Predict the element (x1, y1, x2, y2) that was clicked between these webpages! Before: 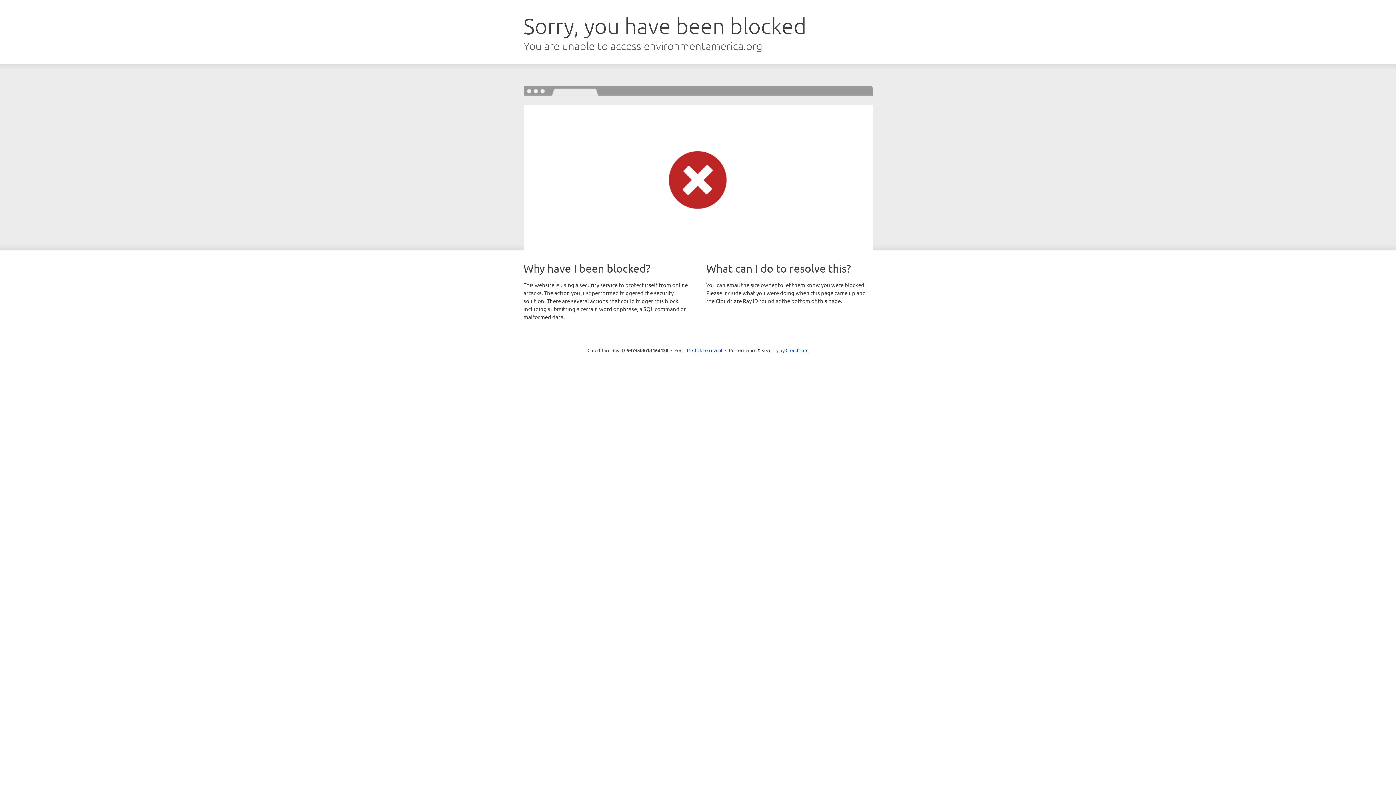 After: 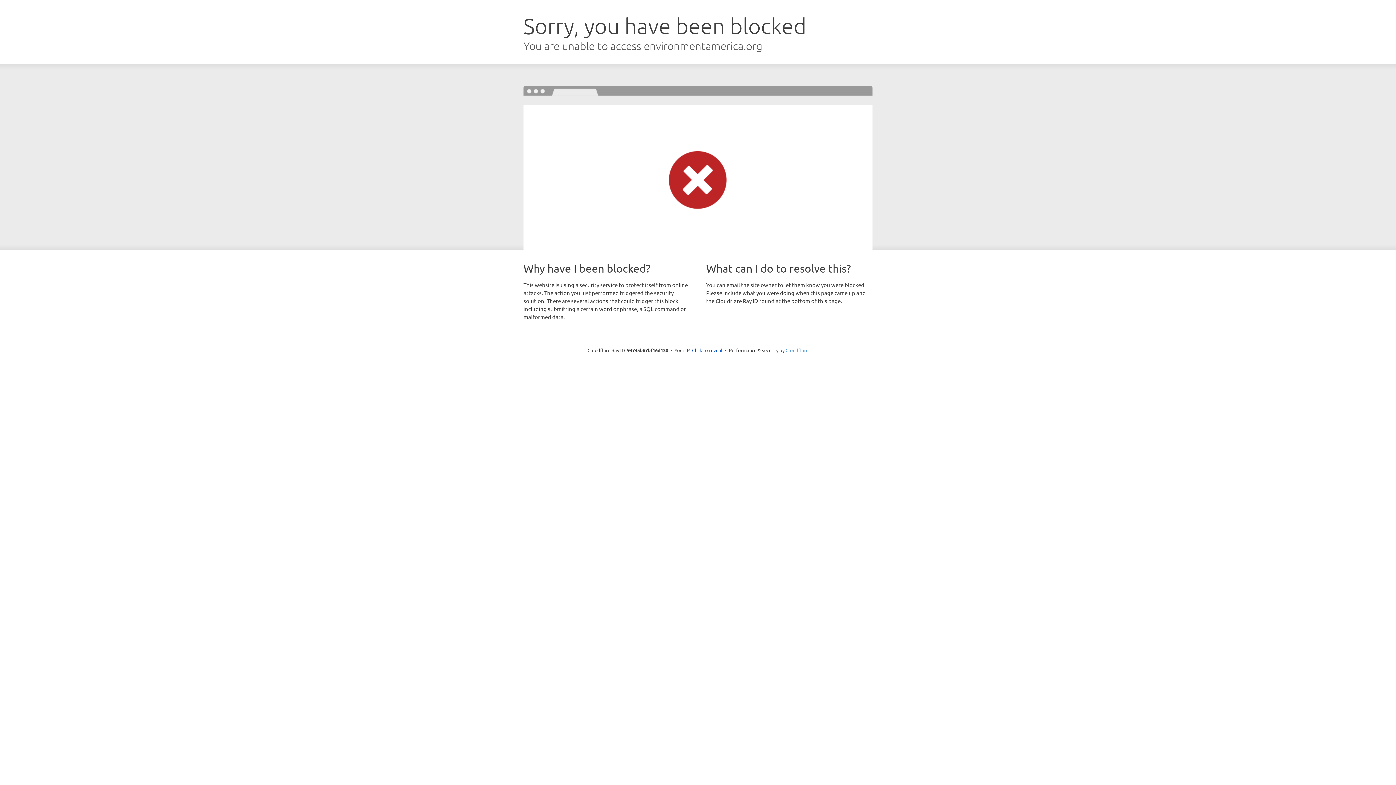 Action: bbox: (785, 347, 808, 353) label: Cloudflare